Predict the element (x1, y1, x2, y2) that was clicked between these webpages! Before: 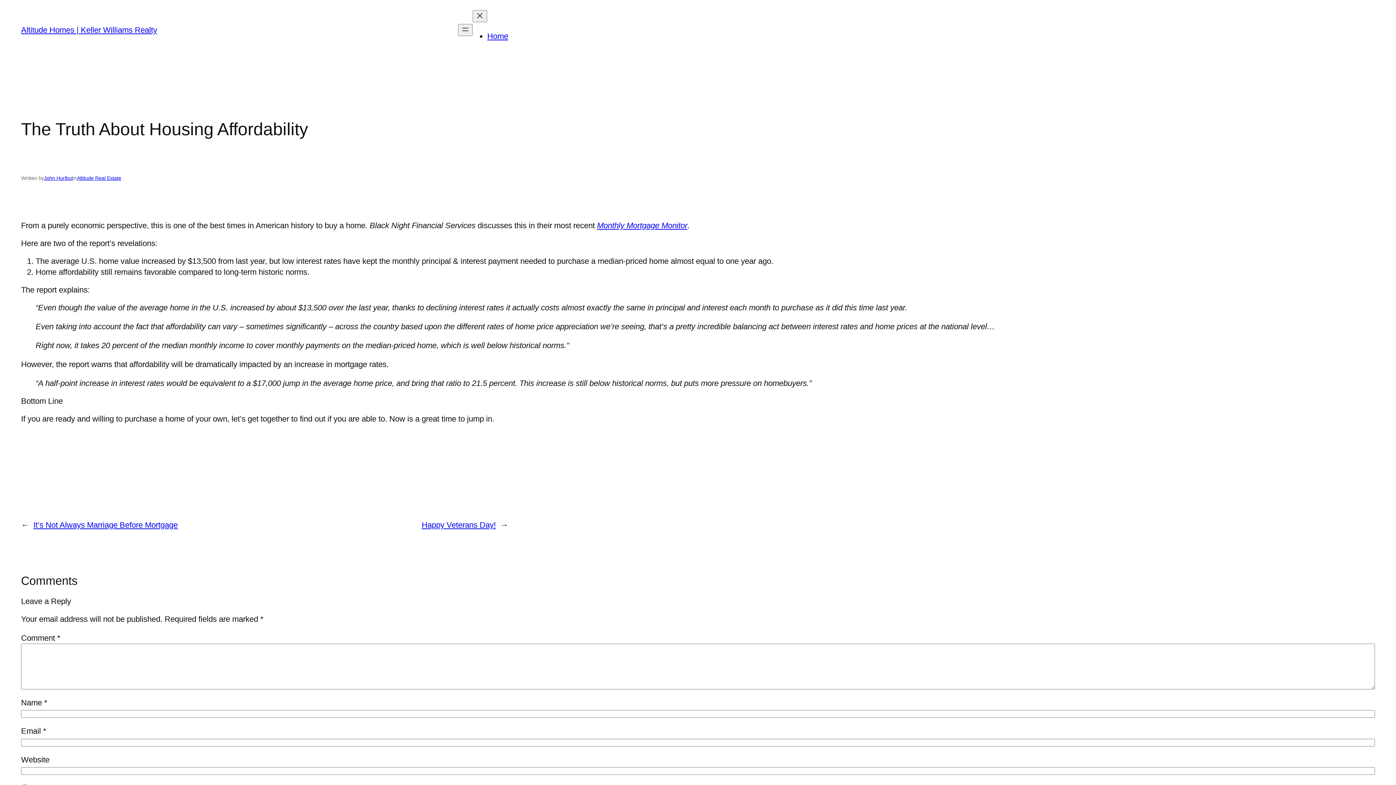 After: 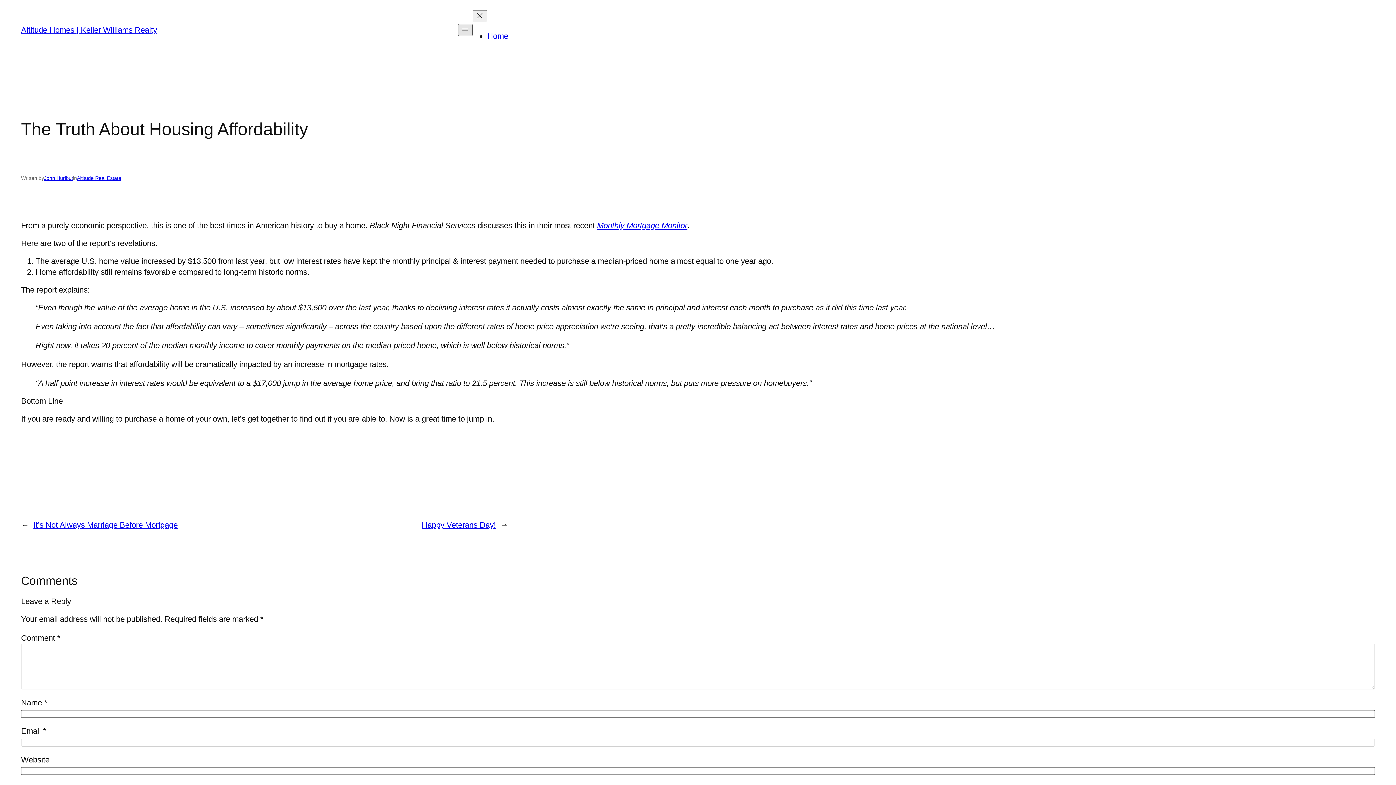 Action: label: Open menu bbox: (458, 24, 472, 36)